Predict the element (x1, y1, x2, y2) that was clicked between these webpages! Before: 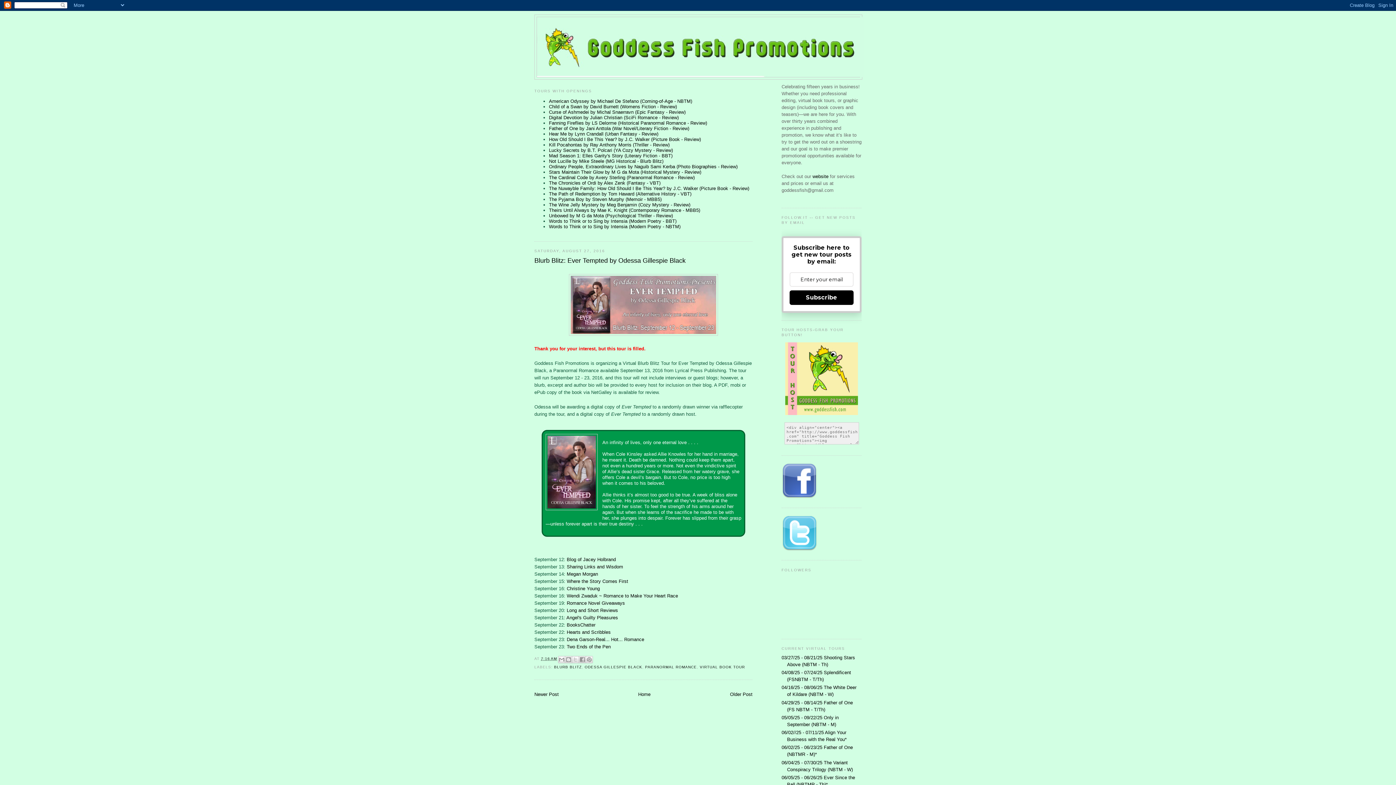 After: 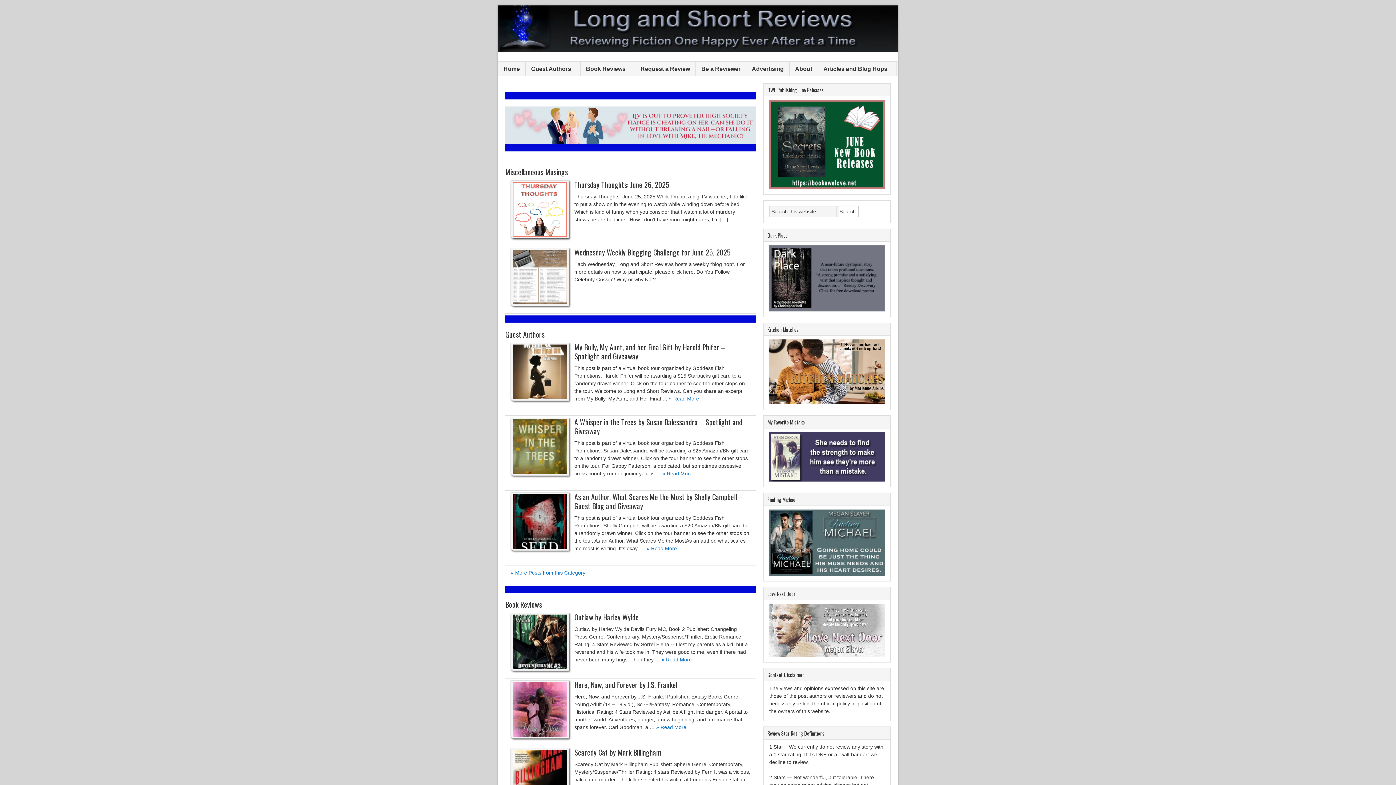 Action: bbox: (566, 607, 618, 613) label: Long and Short Reviews